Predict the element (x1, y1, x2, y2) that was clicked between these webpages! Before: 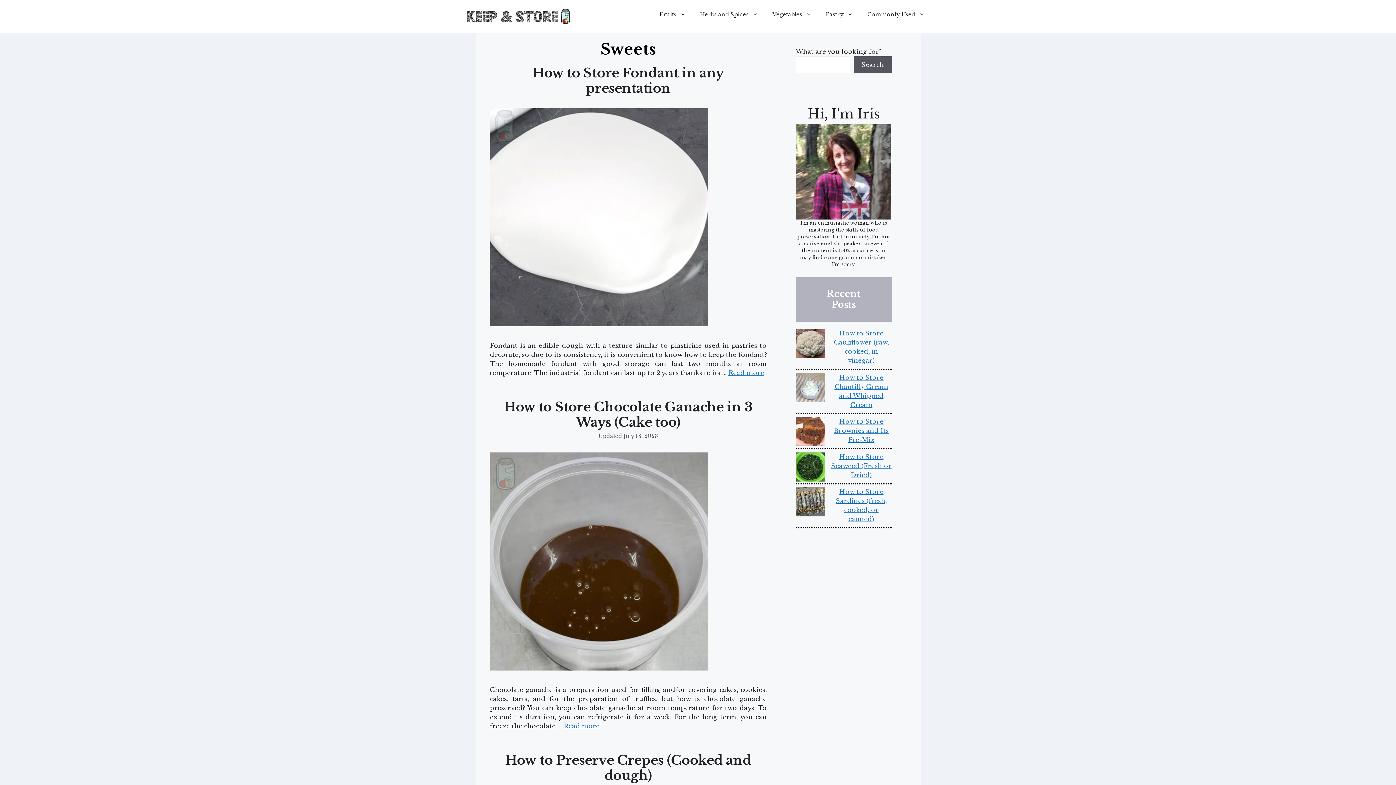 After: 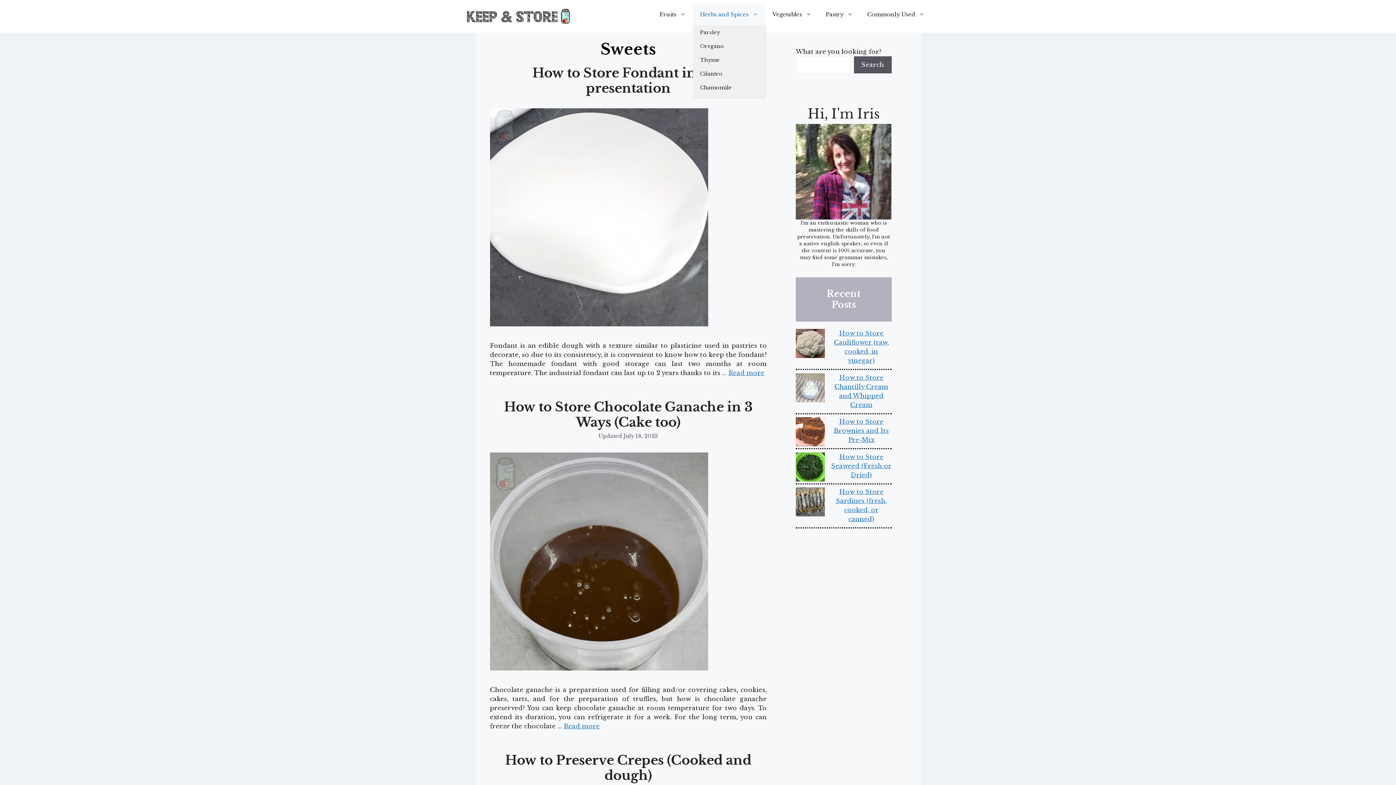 Action: label: Herbs and Spices bbox: (692, 3, 765, 25)